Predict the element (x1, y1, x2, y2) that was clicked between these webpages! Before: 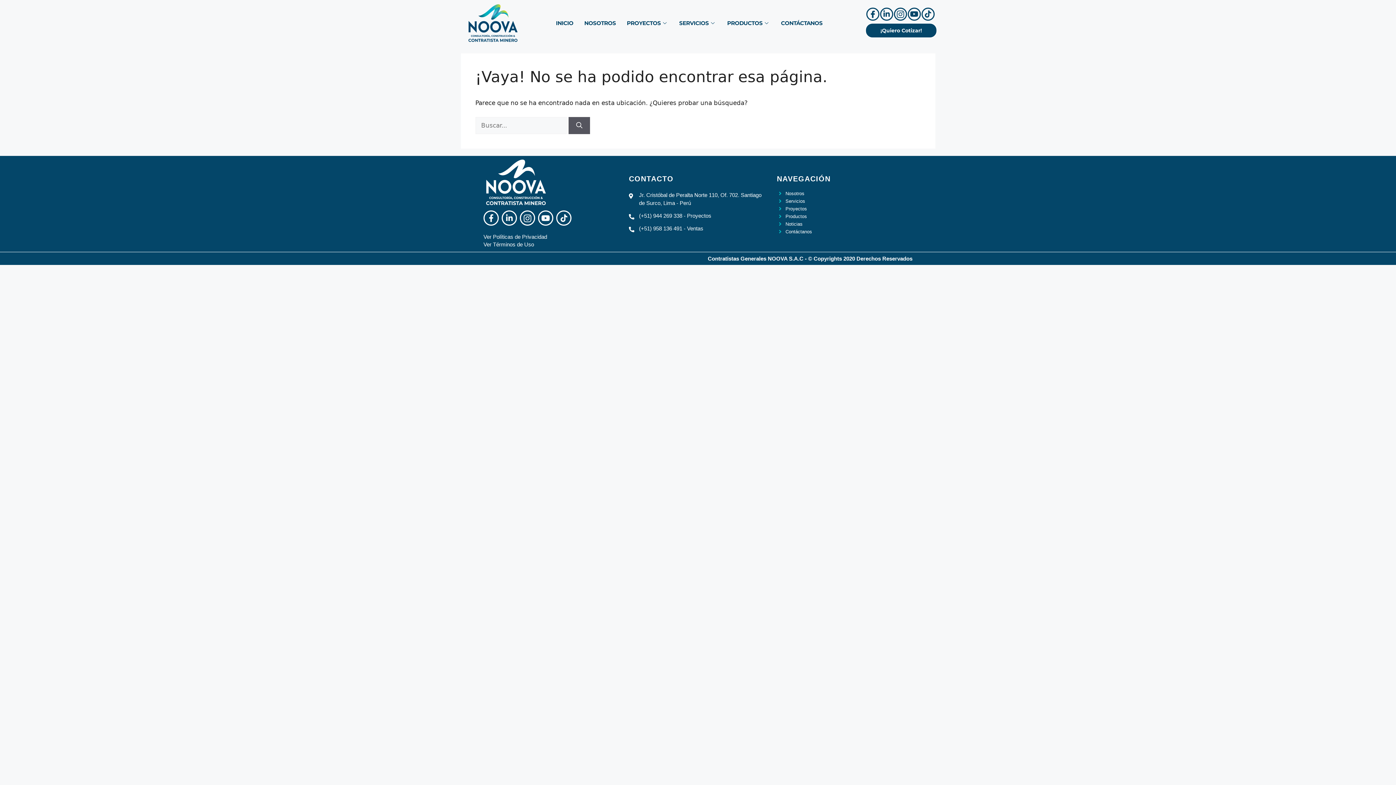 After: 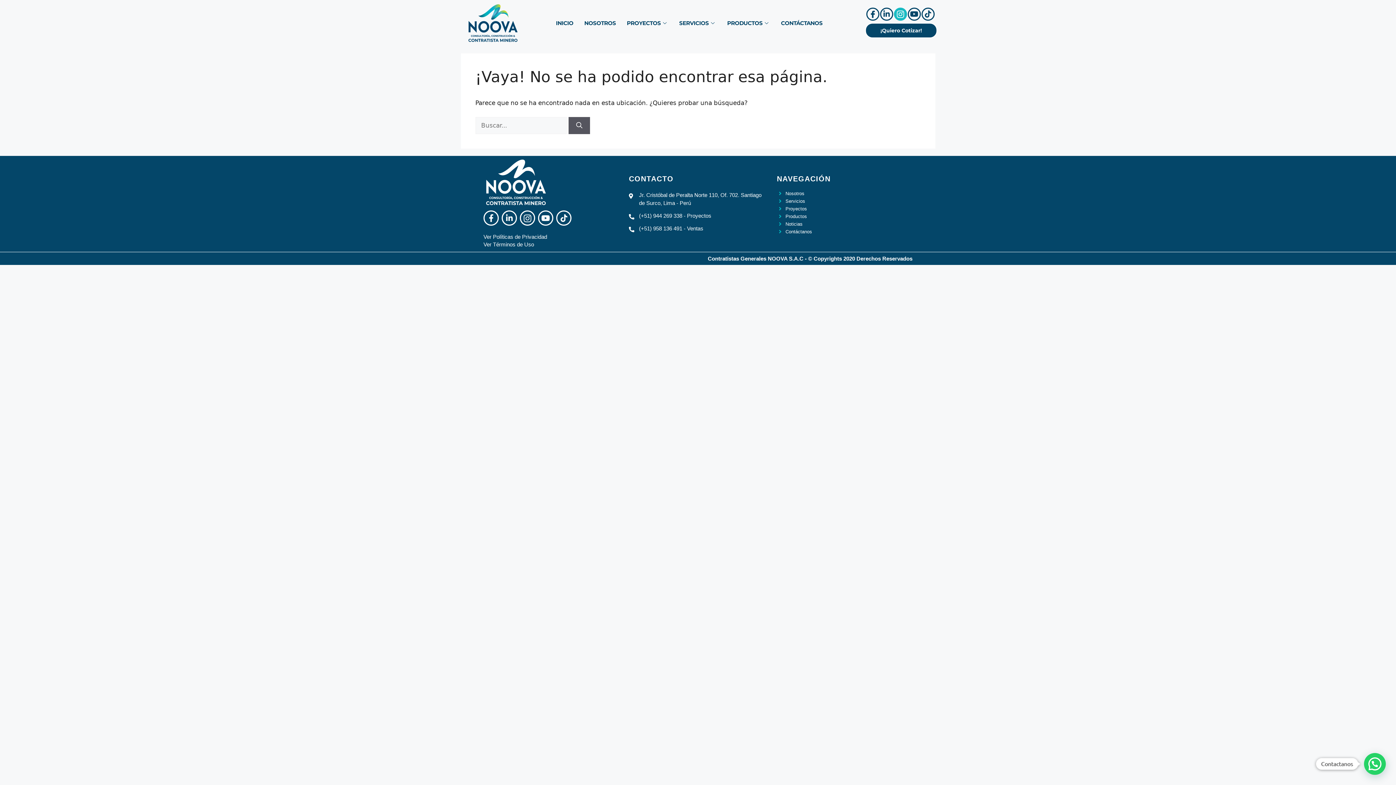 Action: label: Icon-instagram-1 bbox: (894, 7, 907, 20)